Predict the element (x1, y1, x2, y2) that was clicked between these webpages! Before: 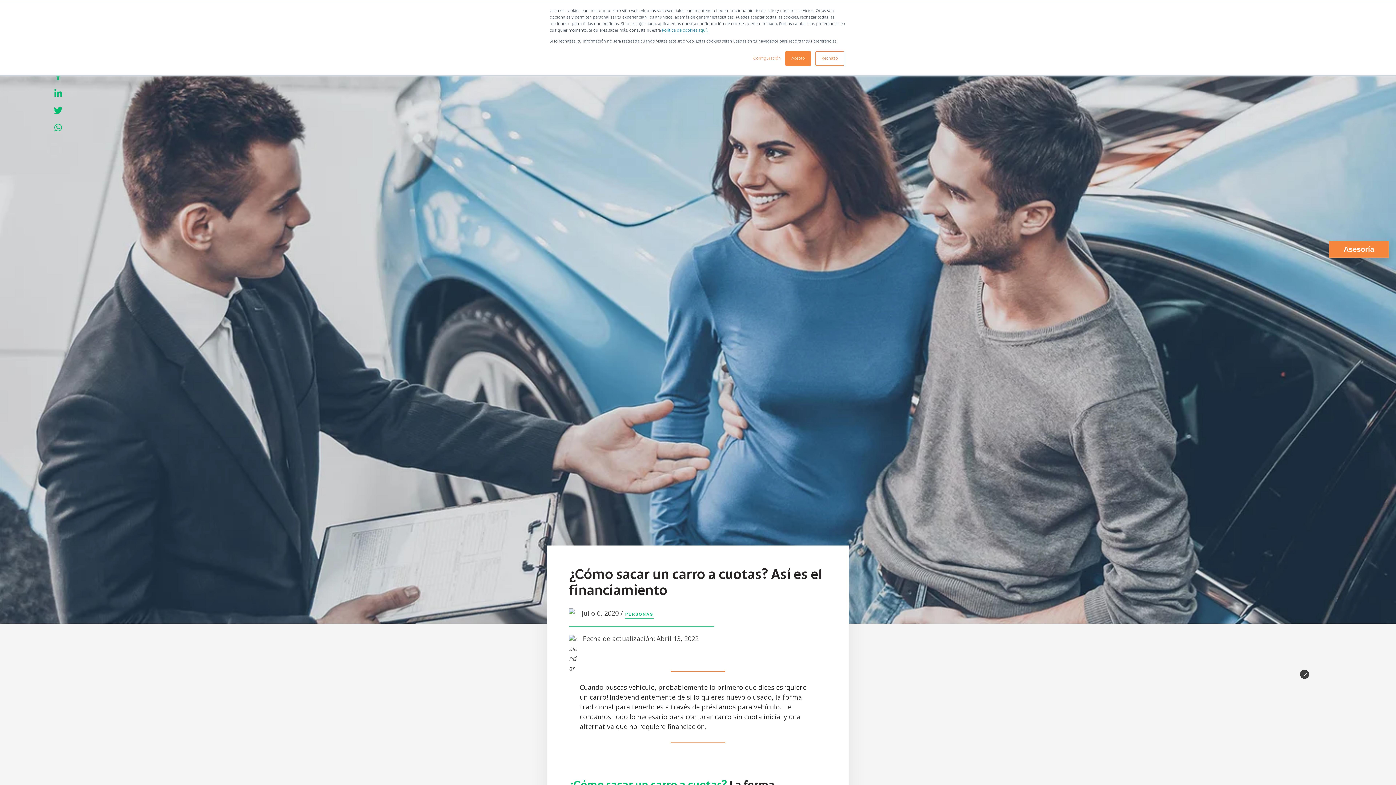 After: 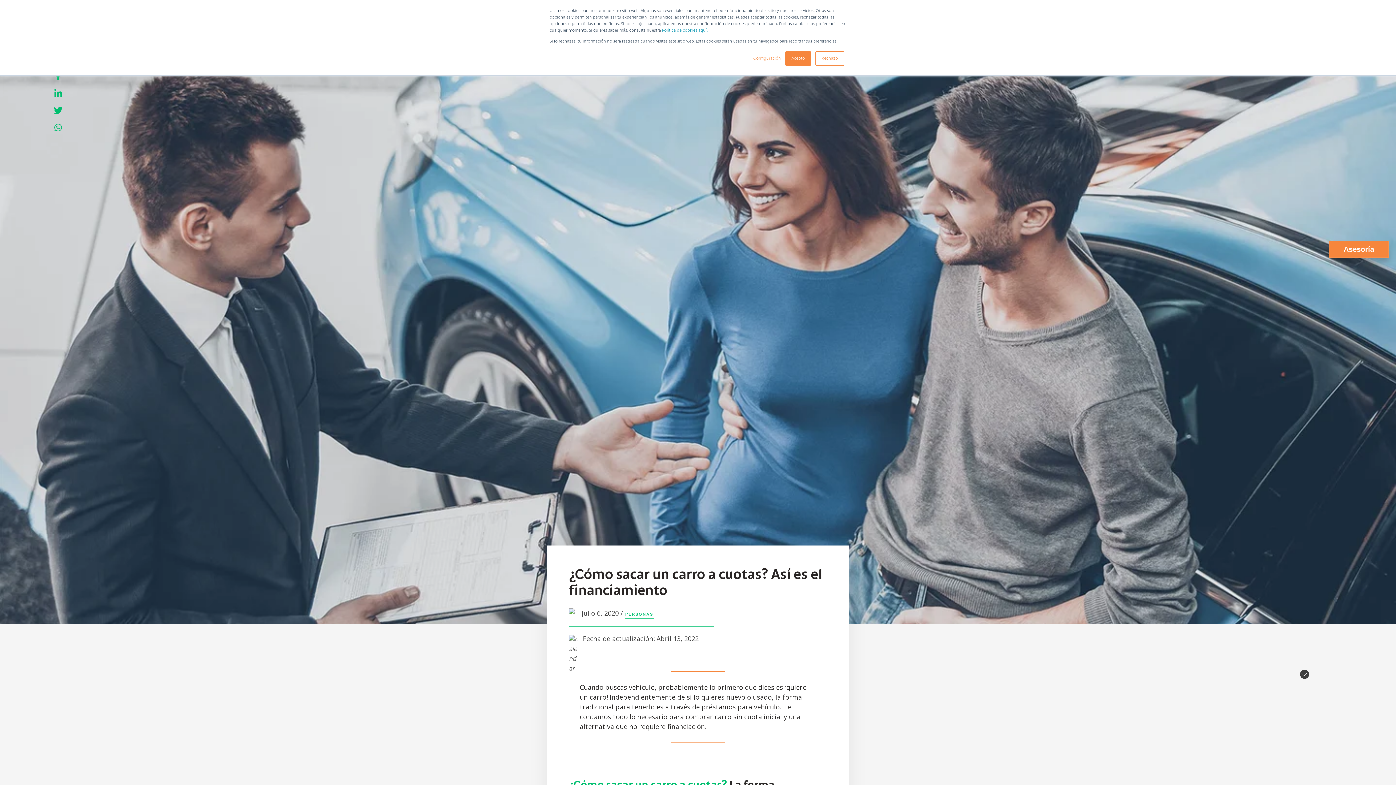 Action: bbox: (662, 28, 708, 32) label: Política de cookies aquí.